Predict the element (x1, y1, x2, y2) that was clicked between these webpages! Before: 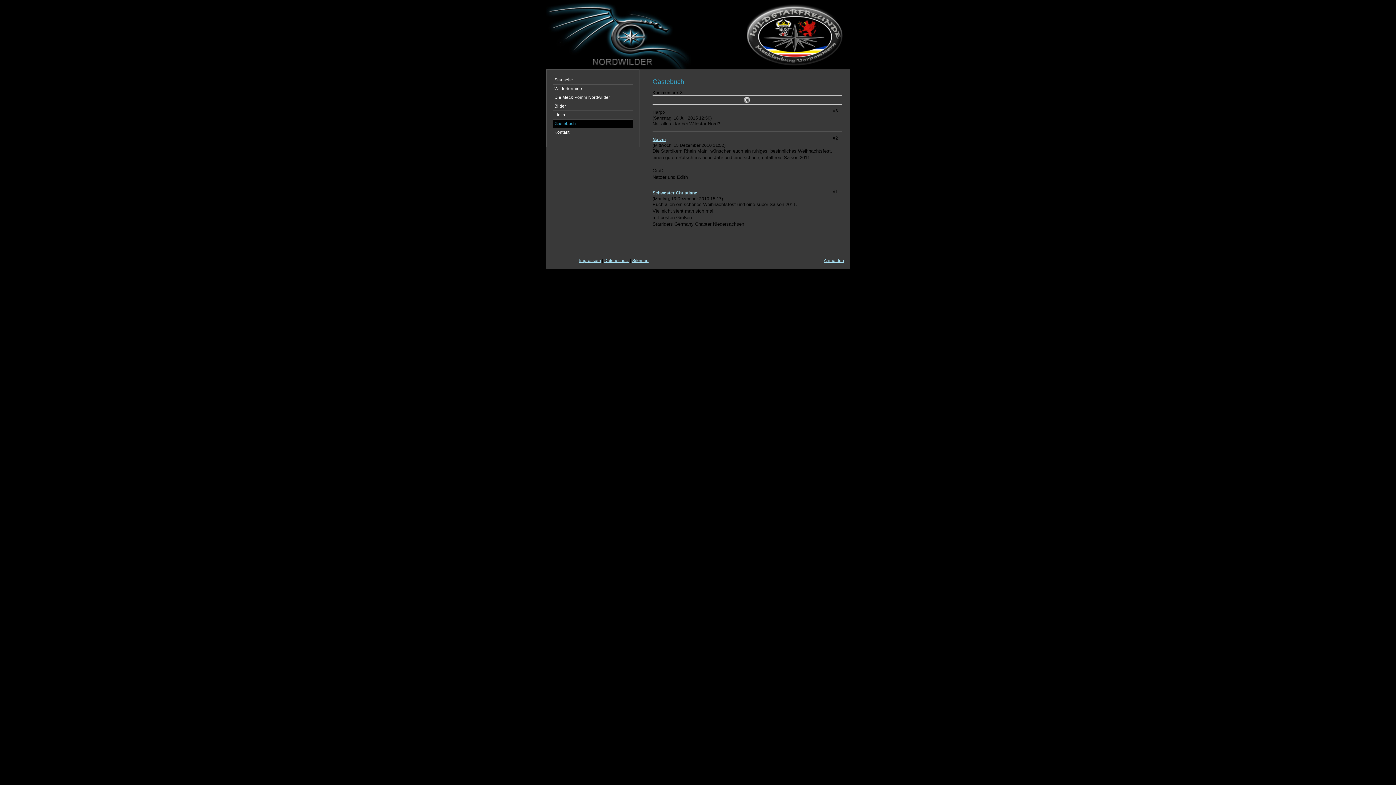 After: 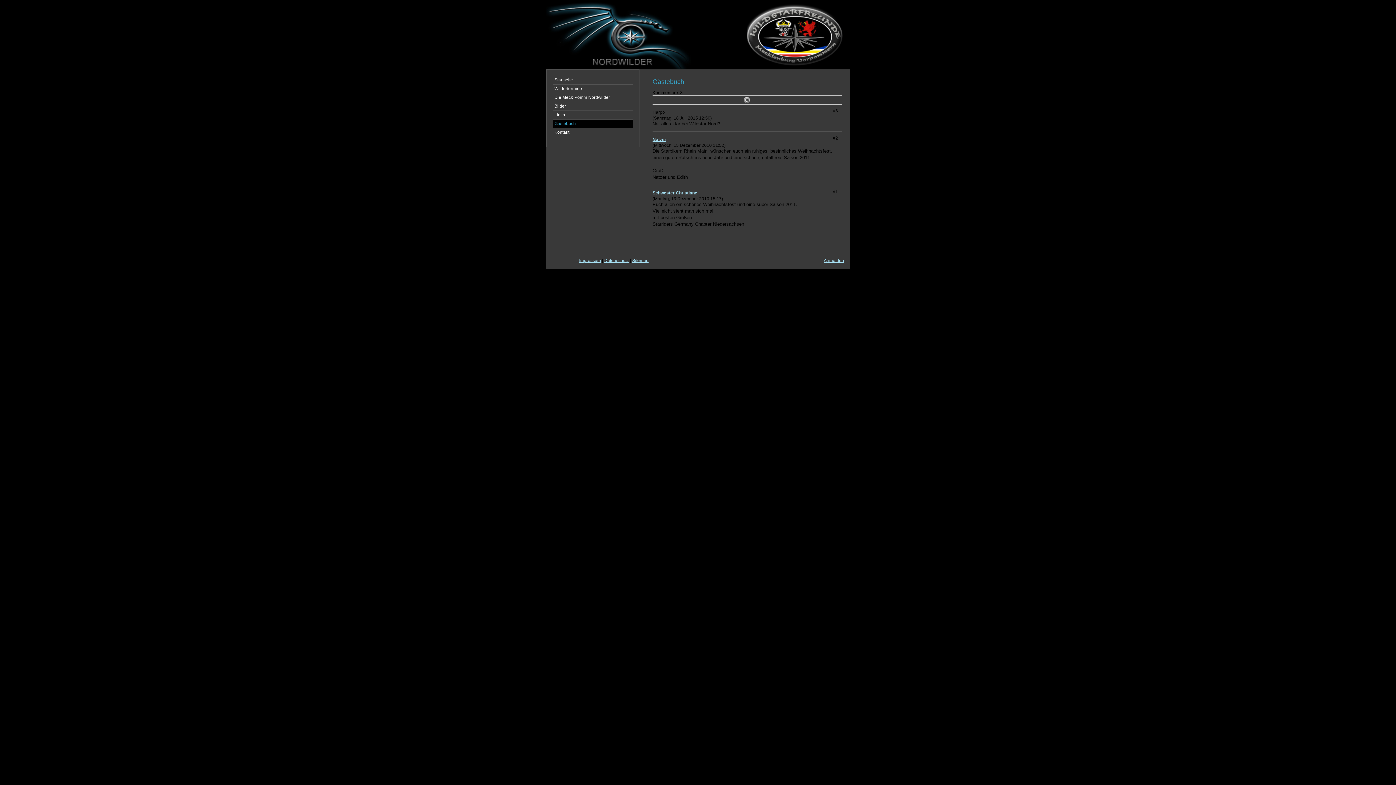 Action: bbox: (553, 119, 633, 128) label: Gästebuch